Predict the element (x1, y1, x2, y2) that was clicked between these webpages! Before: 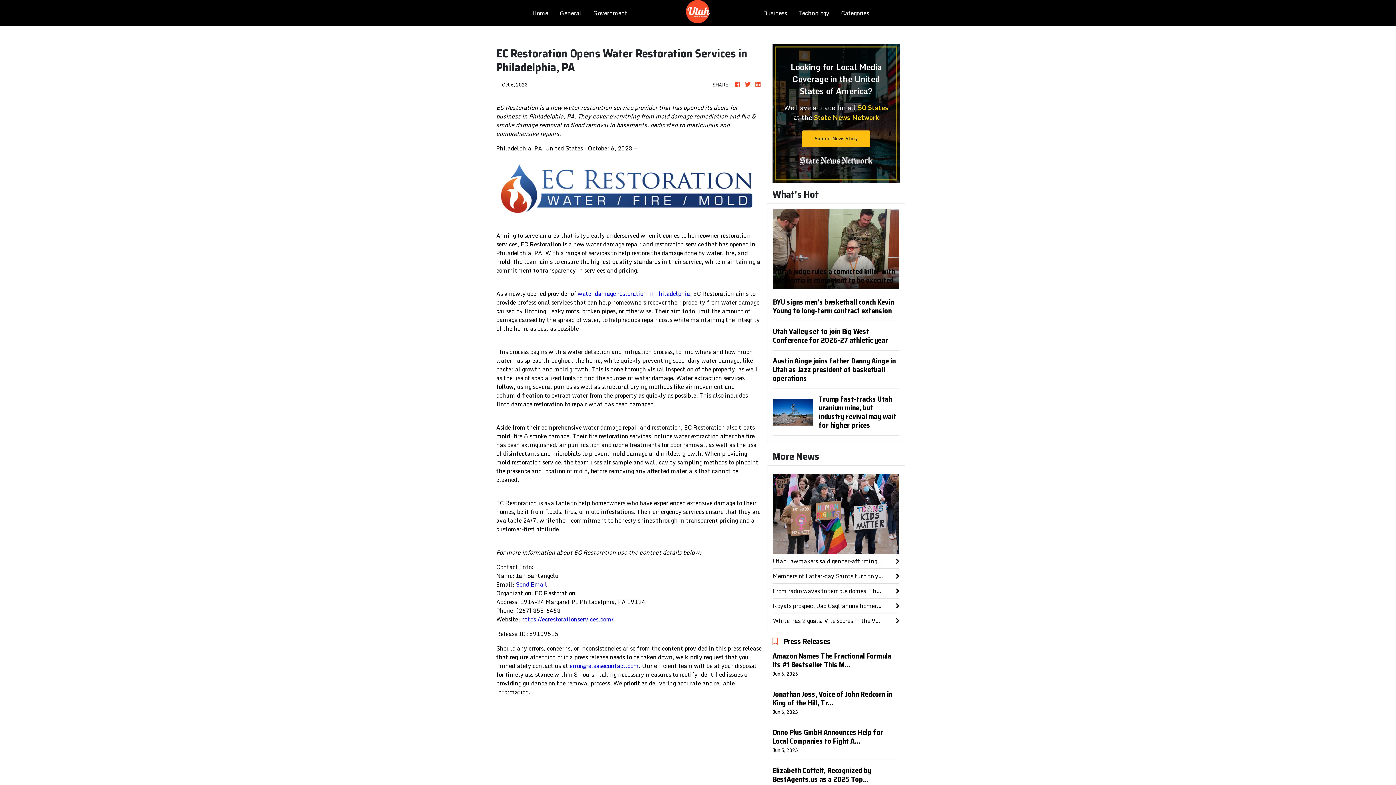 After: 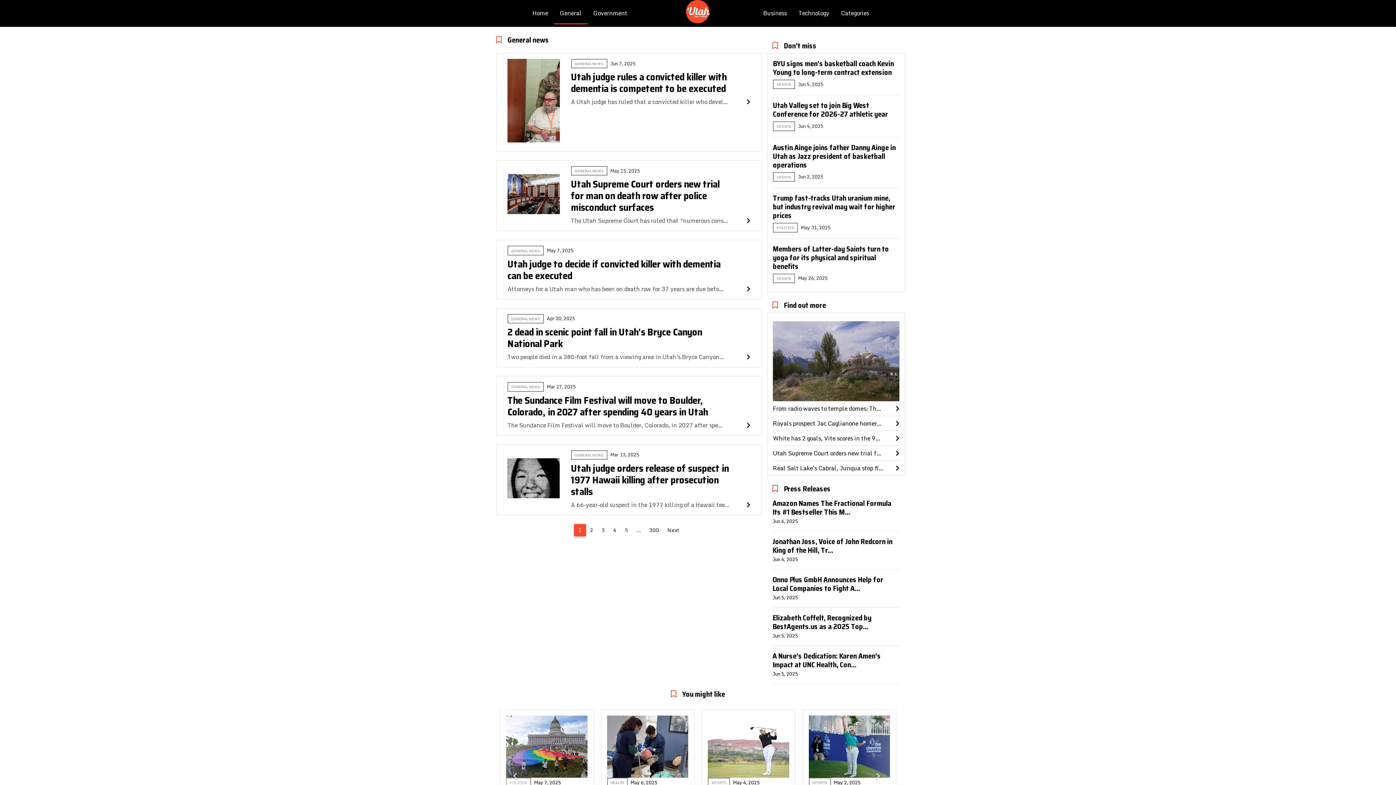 Action: label: General bbox: (554, 2, 587, 23)